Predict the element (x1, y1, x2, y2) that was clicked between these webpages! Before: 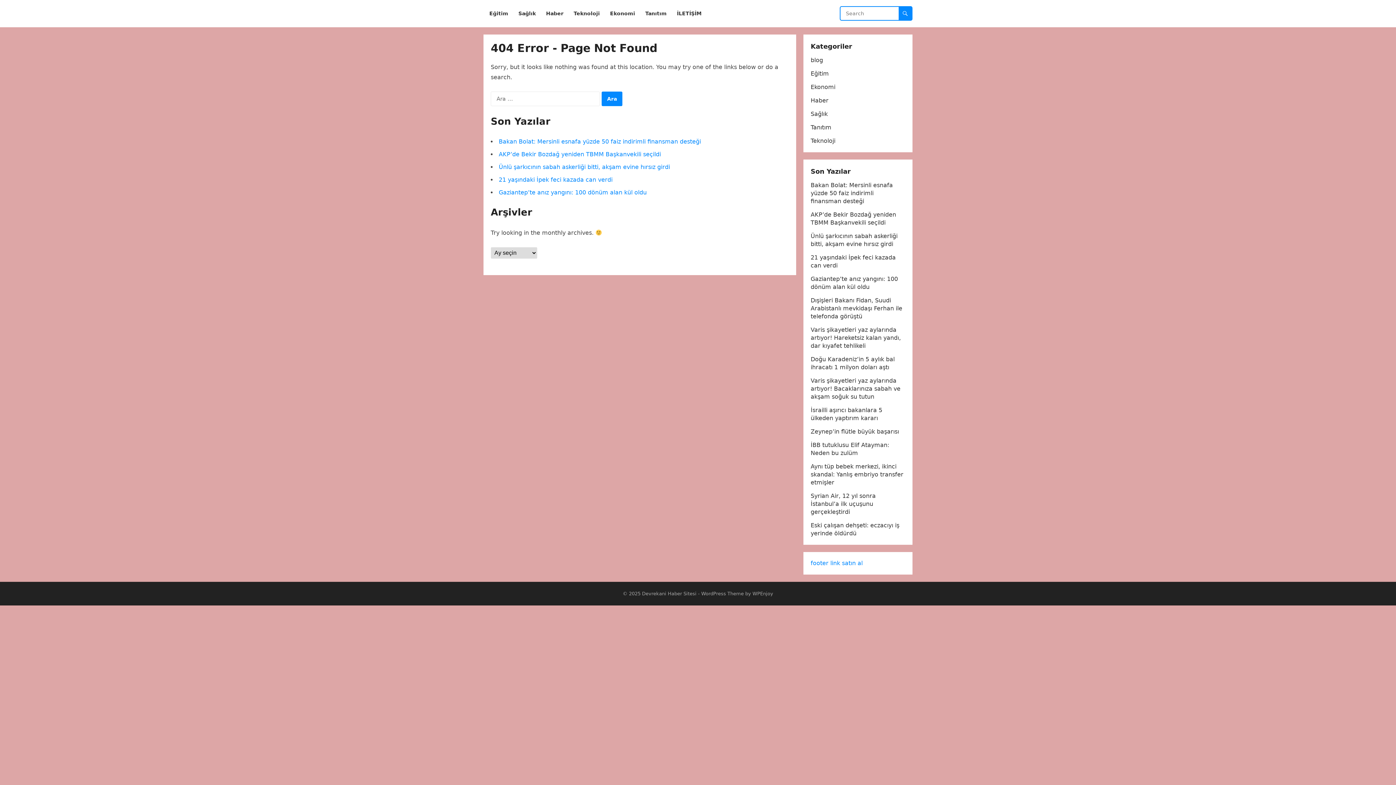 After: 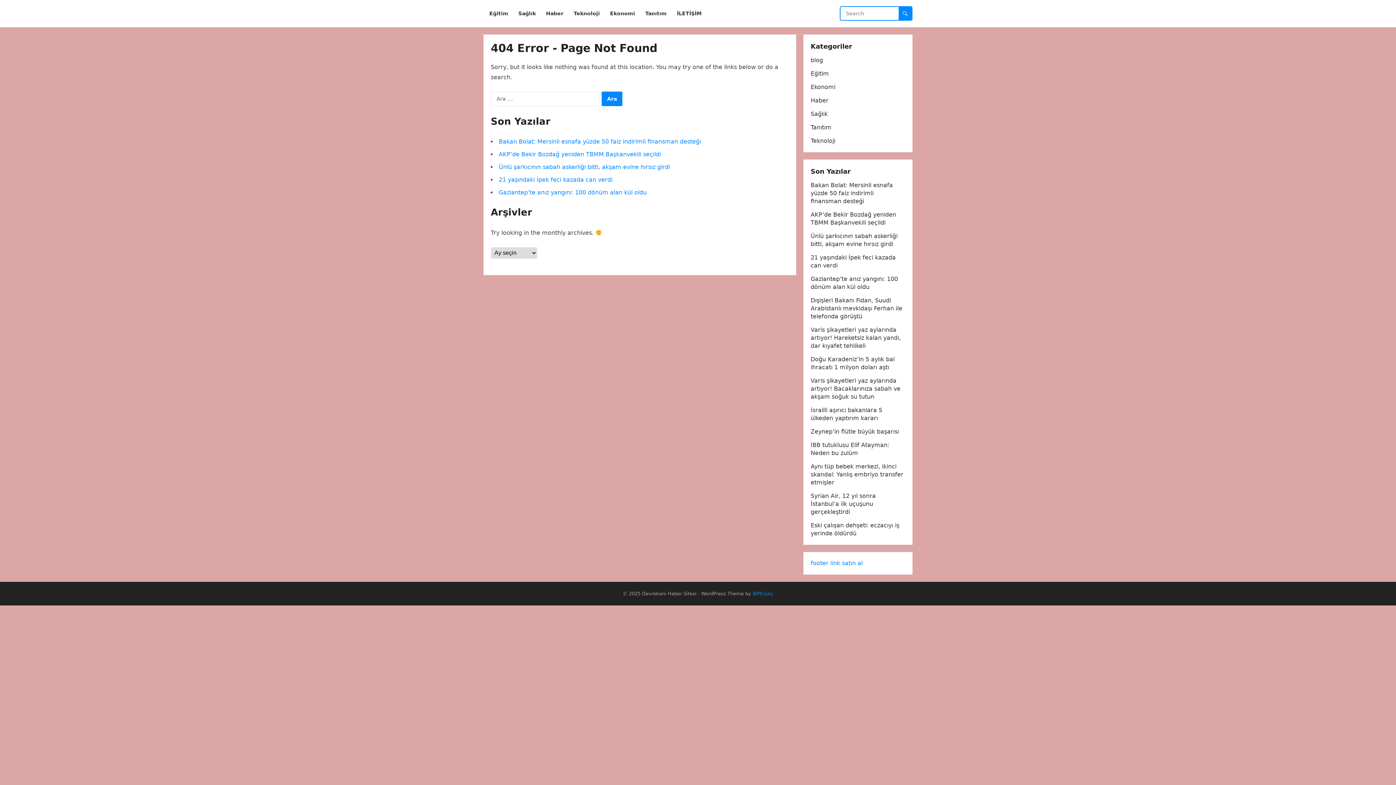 Action: bbox: (752, 591, 773, 596) label: WPEnjoy